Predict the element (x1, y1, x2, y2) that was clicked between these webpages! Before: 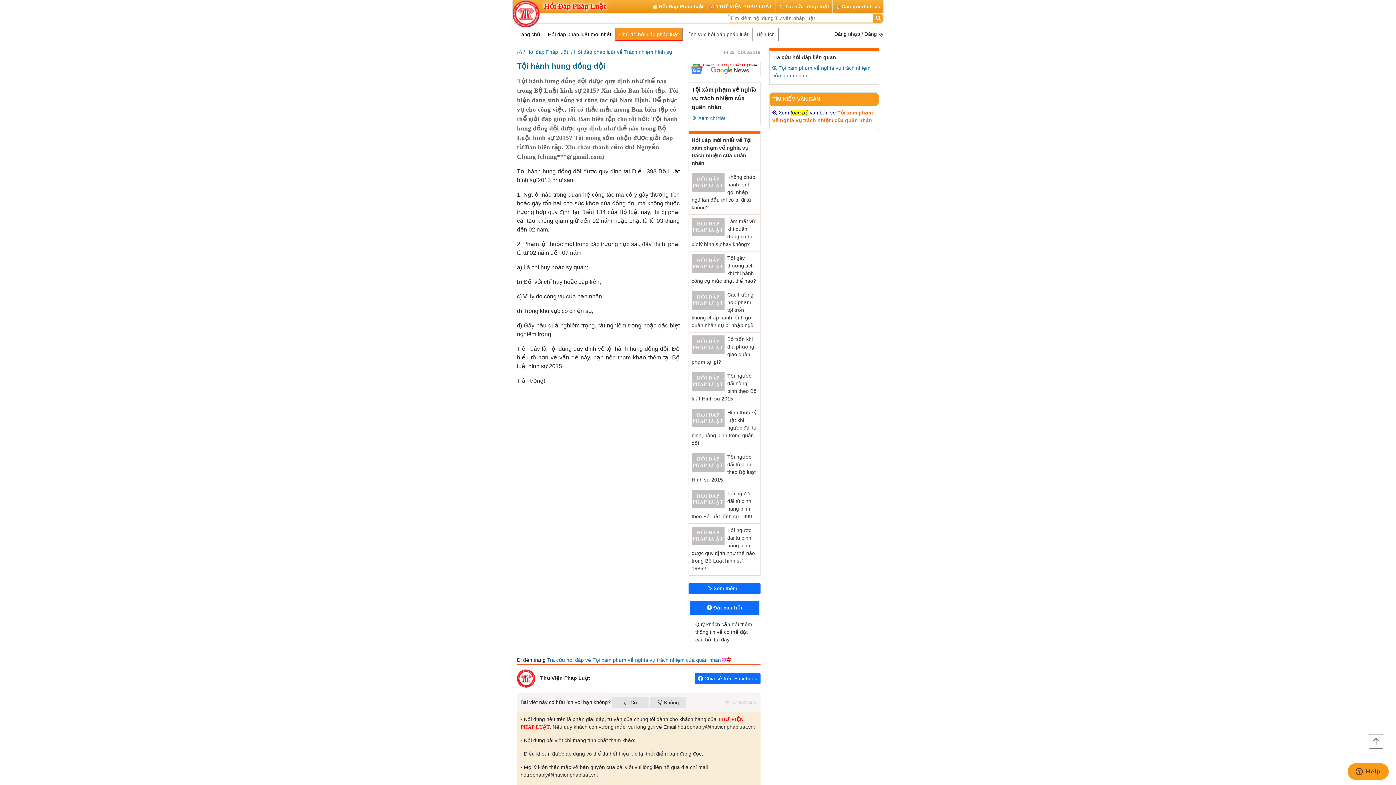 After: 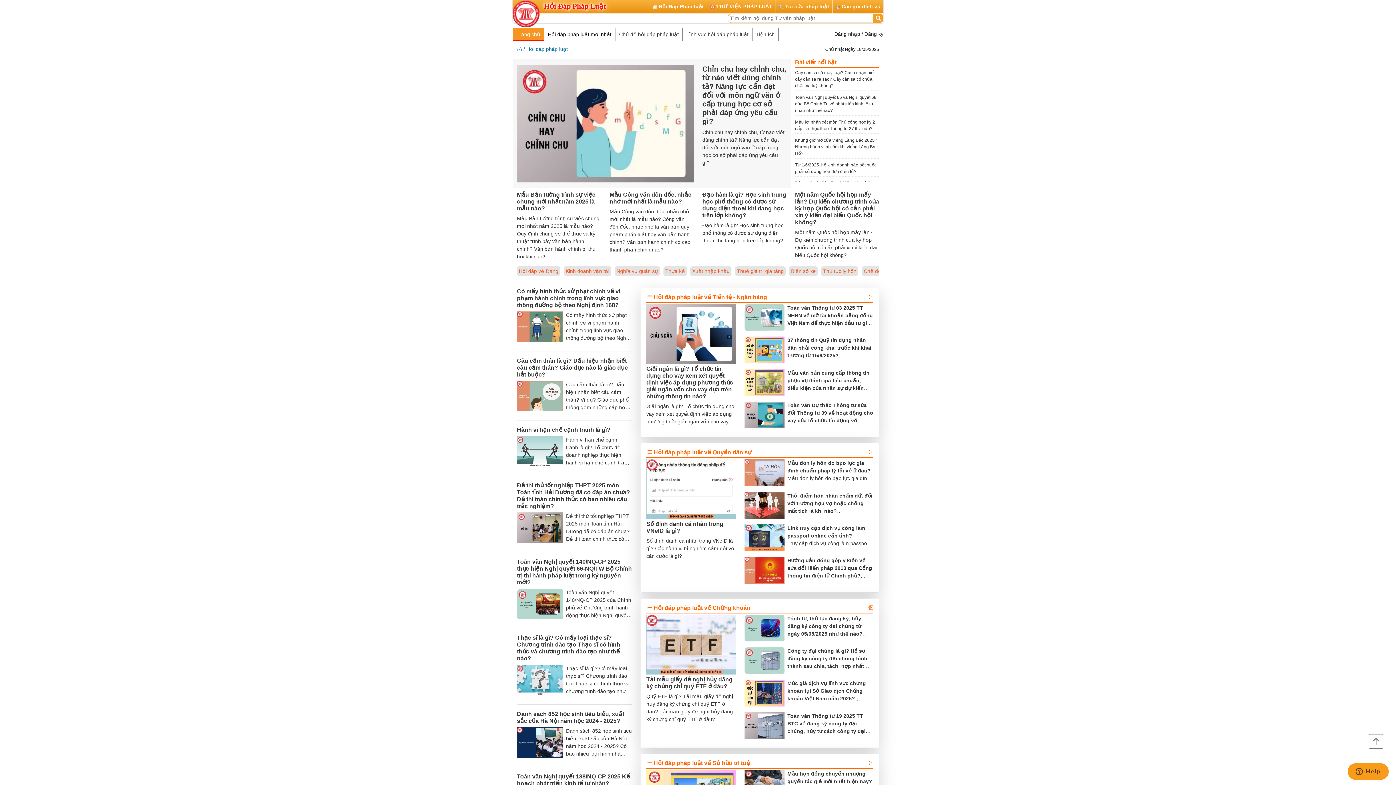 Action: bbox: (649, 0, 706, 13) label: Hỏi Đáp Pháp luật